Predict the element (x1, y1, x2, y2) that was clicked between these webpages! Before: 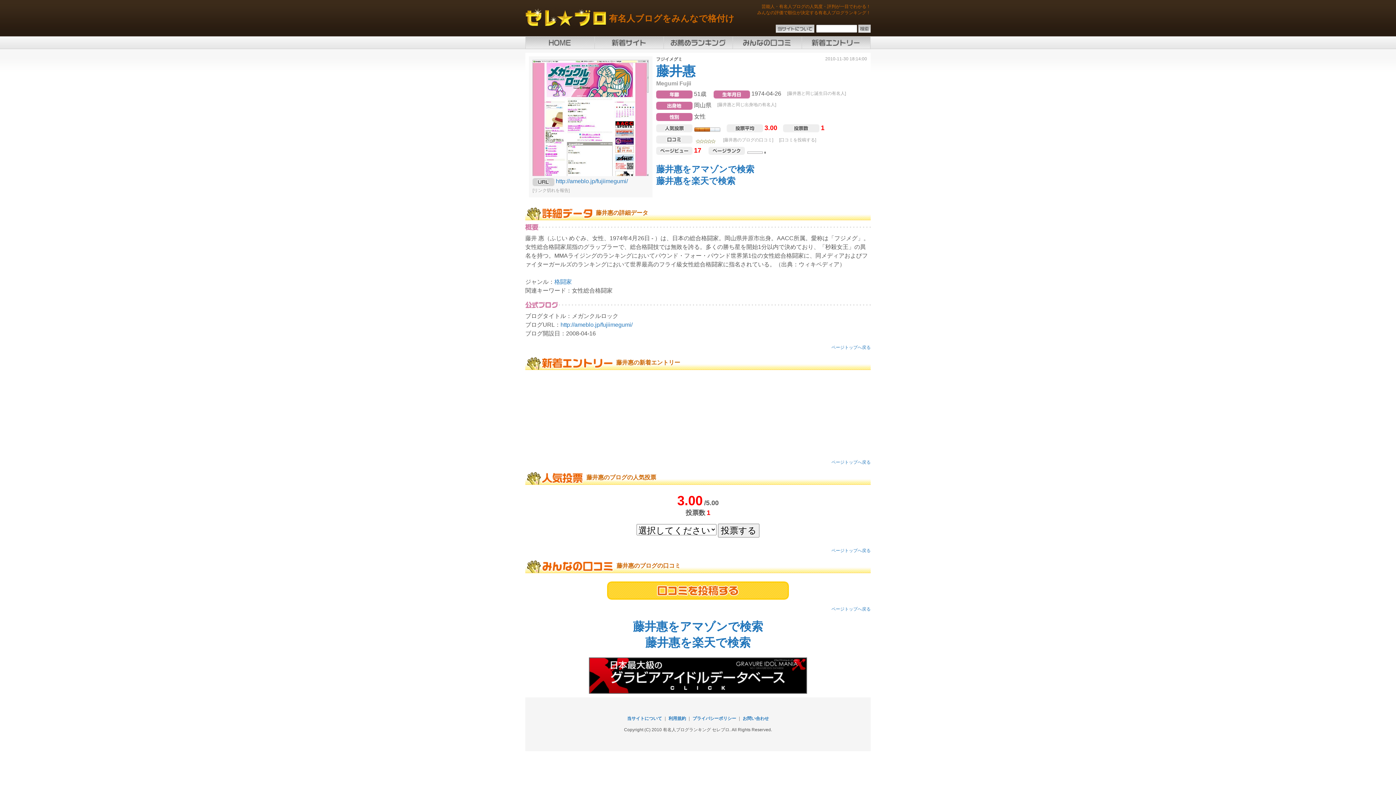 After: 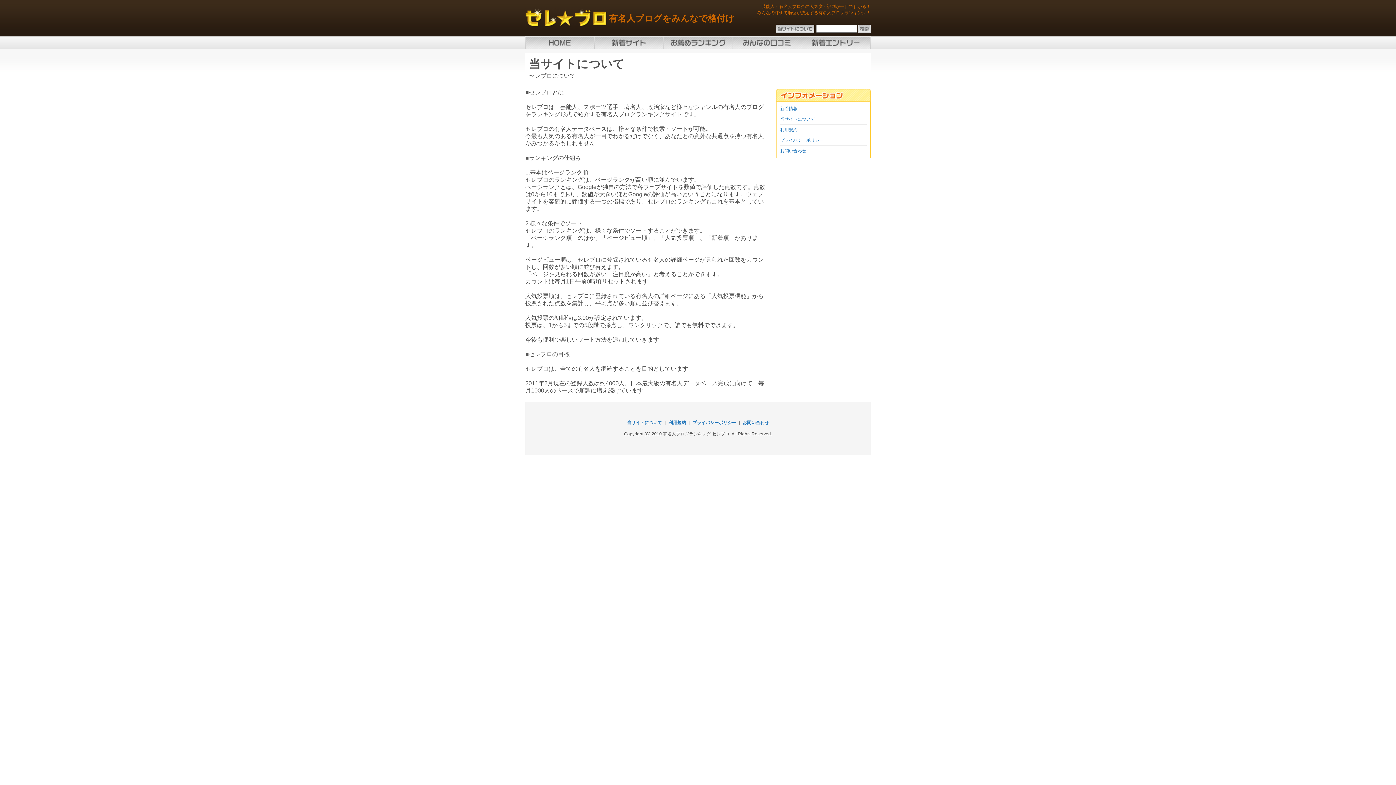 Action: bbox: (776, 28, 816, 33)